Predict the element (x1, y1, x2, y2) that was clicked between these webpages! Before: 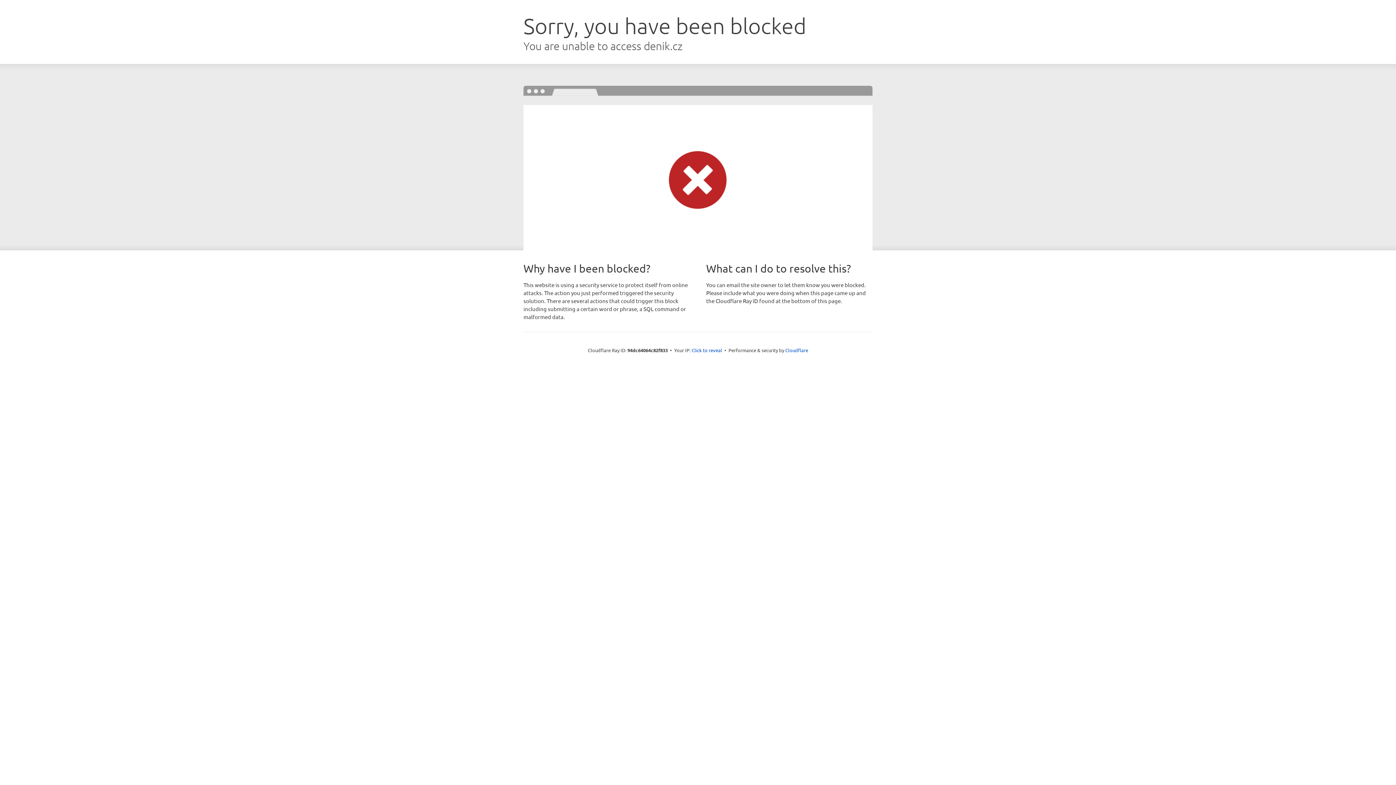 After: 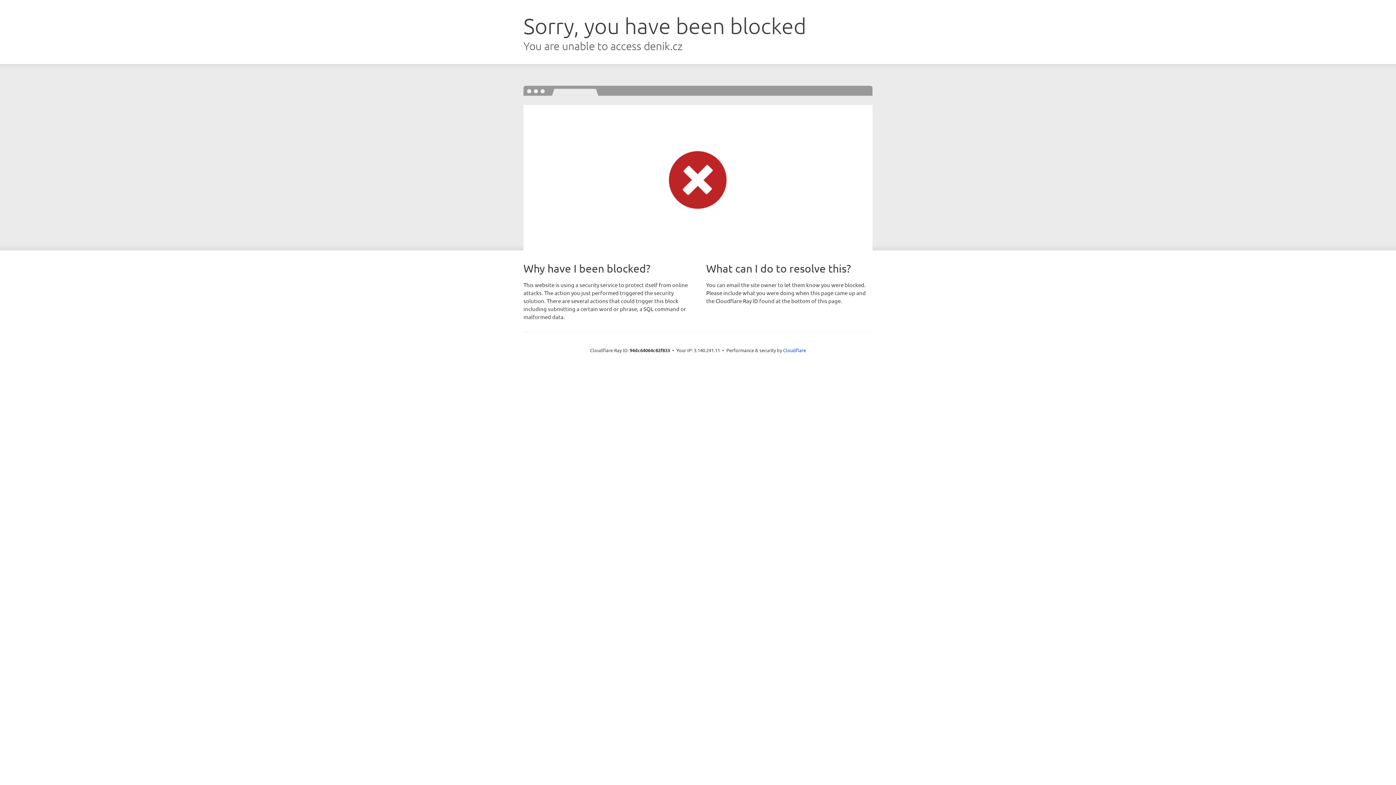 Action: label: Click to reveal bbox: (691, 346, 722, 353)